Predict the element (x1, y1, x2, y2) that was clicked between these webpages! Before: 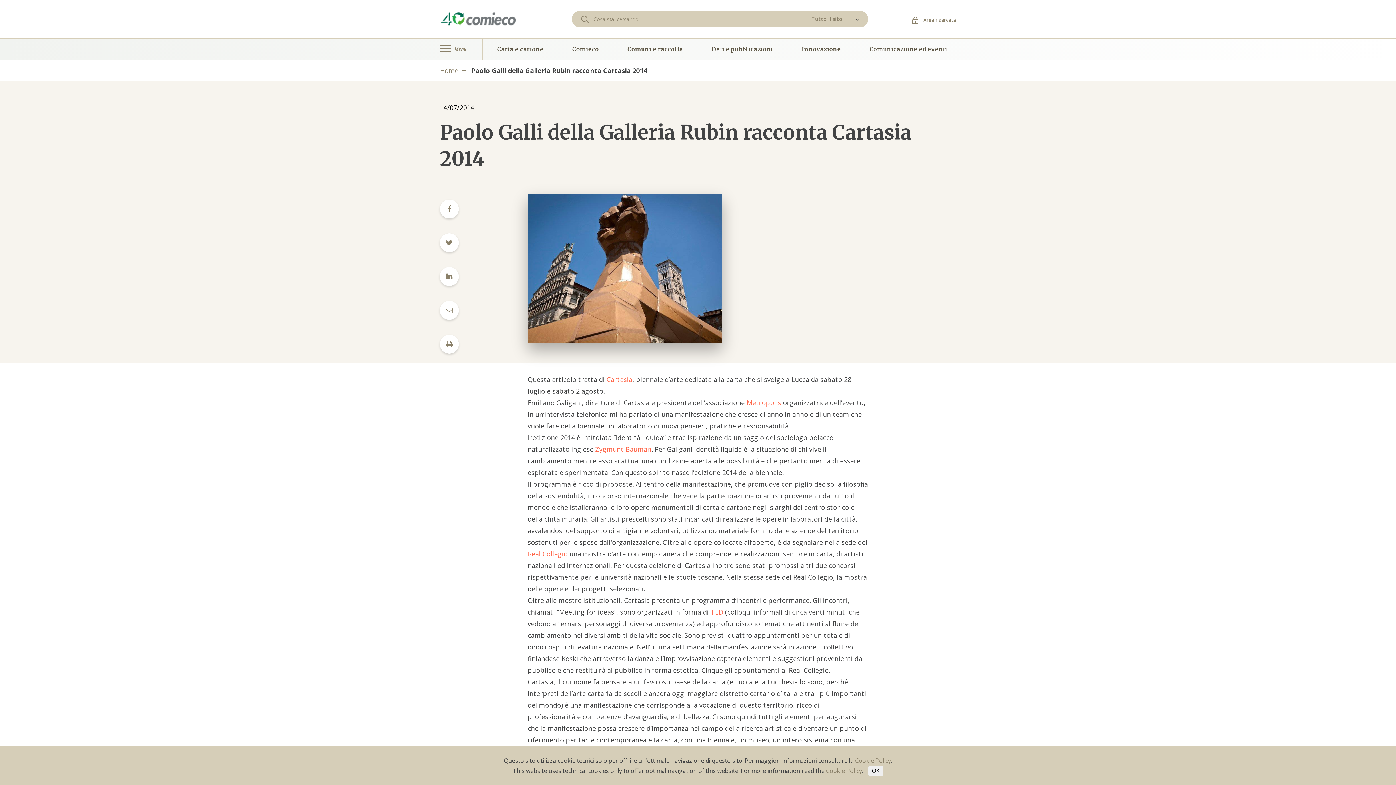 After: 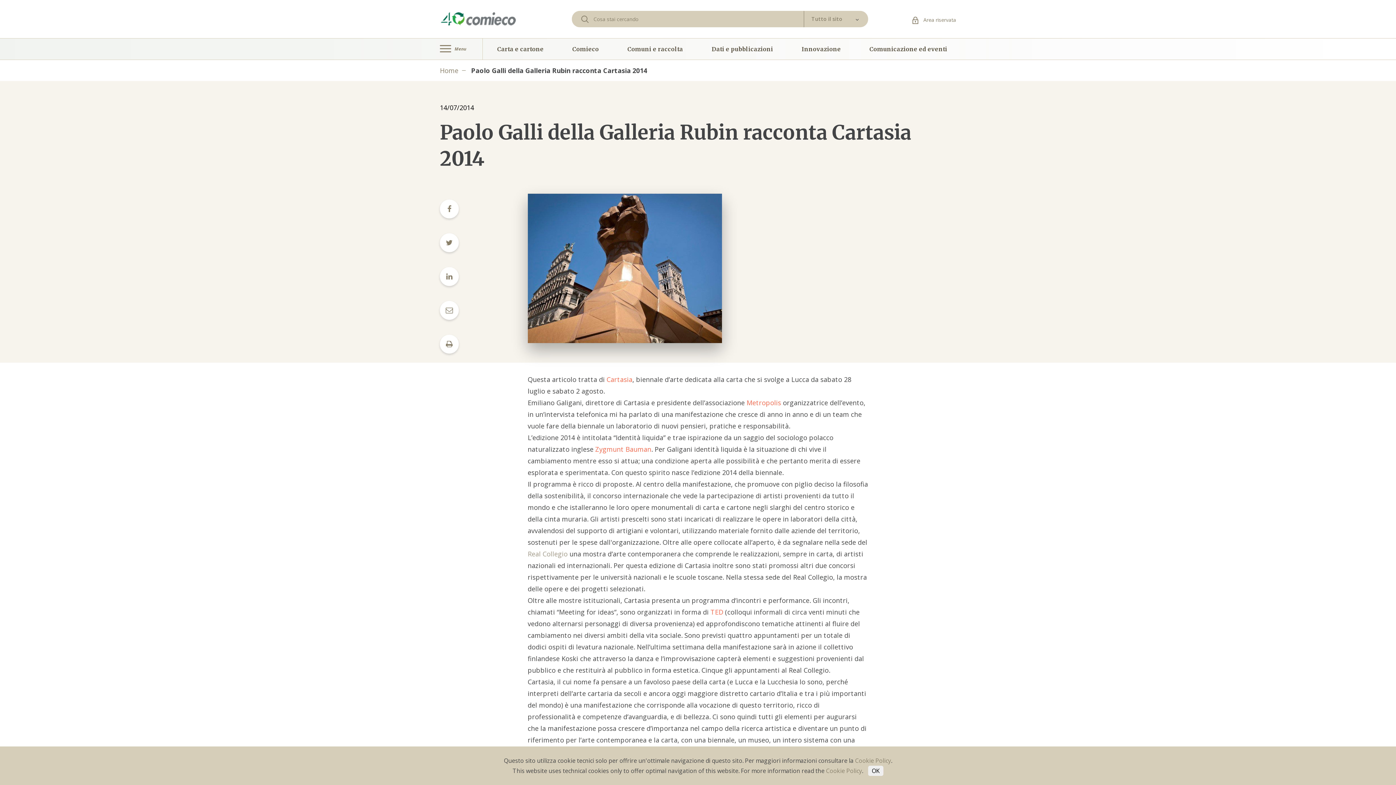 Action: label: Real Collegio  bbox: (527, 549, 569, 558)